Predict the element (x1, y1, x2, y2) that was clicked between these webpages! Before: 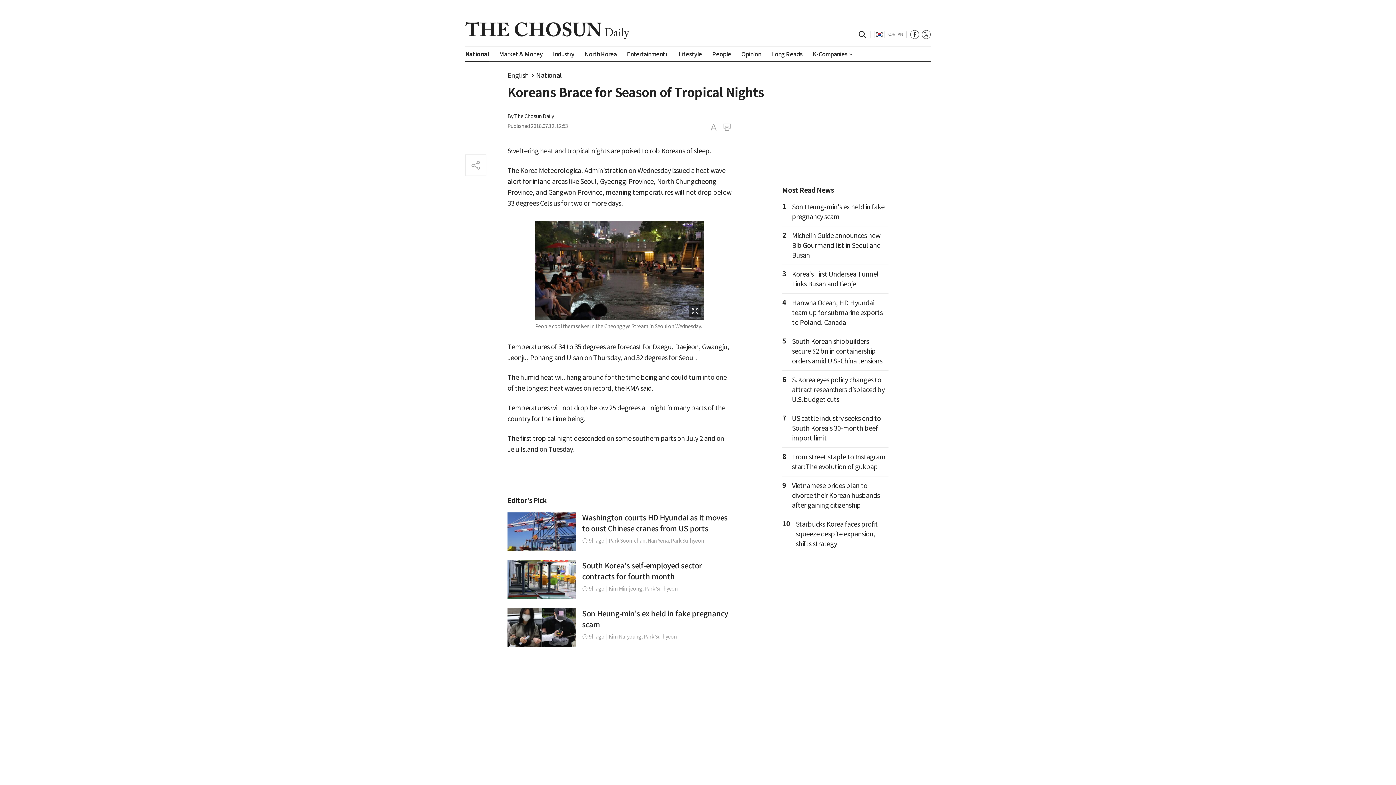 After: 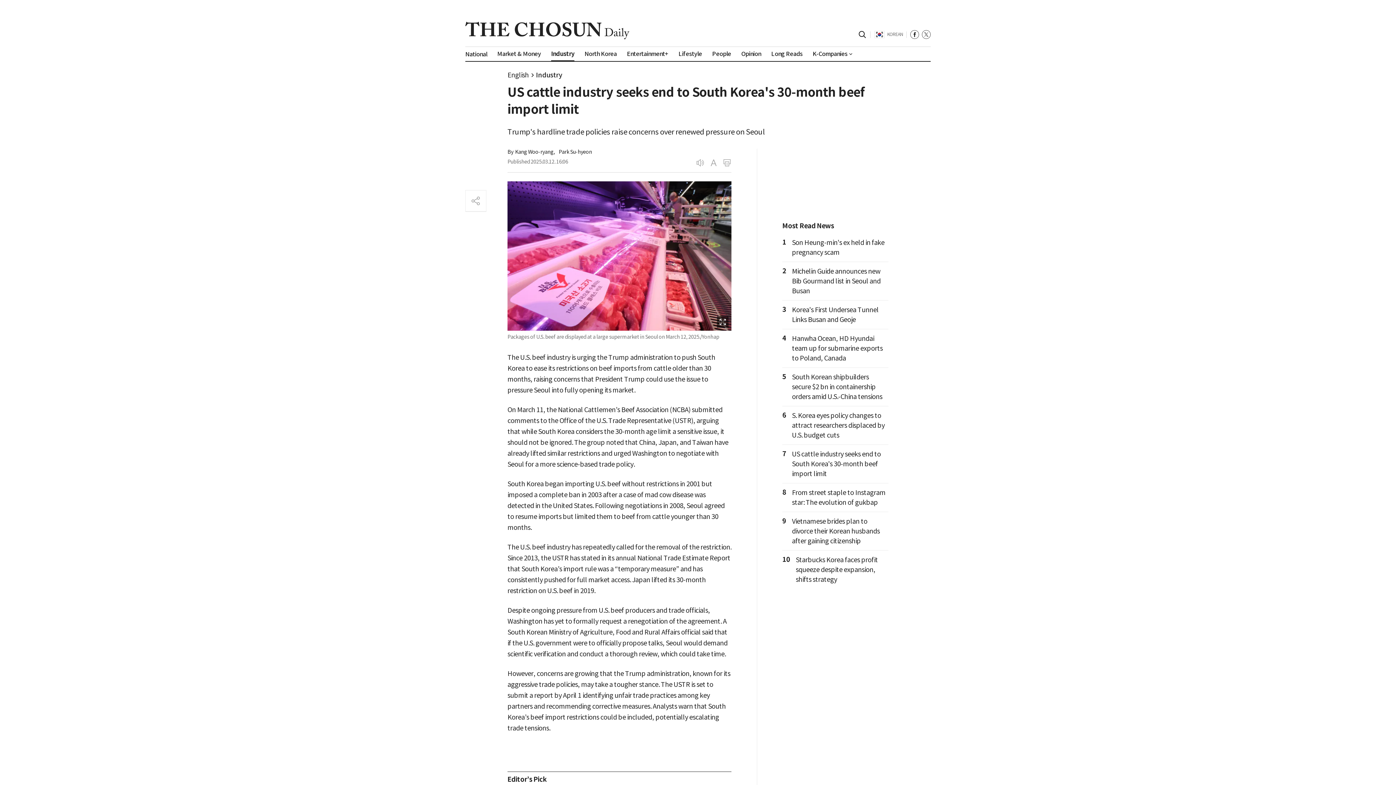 Action: bbox: (792, 414, 881, 442) label: US cattle industry seeks end to South Korea's 30-month beef import limit